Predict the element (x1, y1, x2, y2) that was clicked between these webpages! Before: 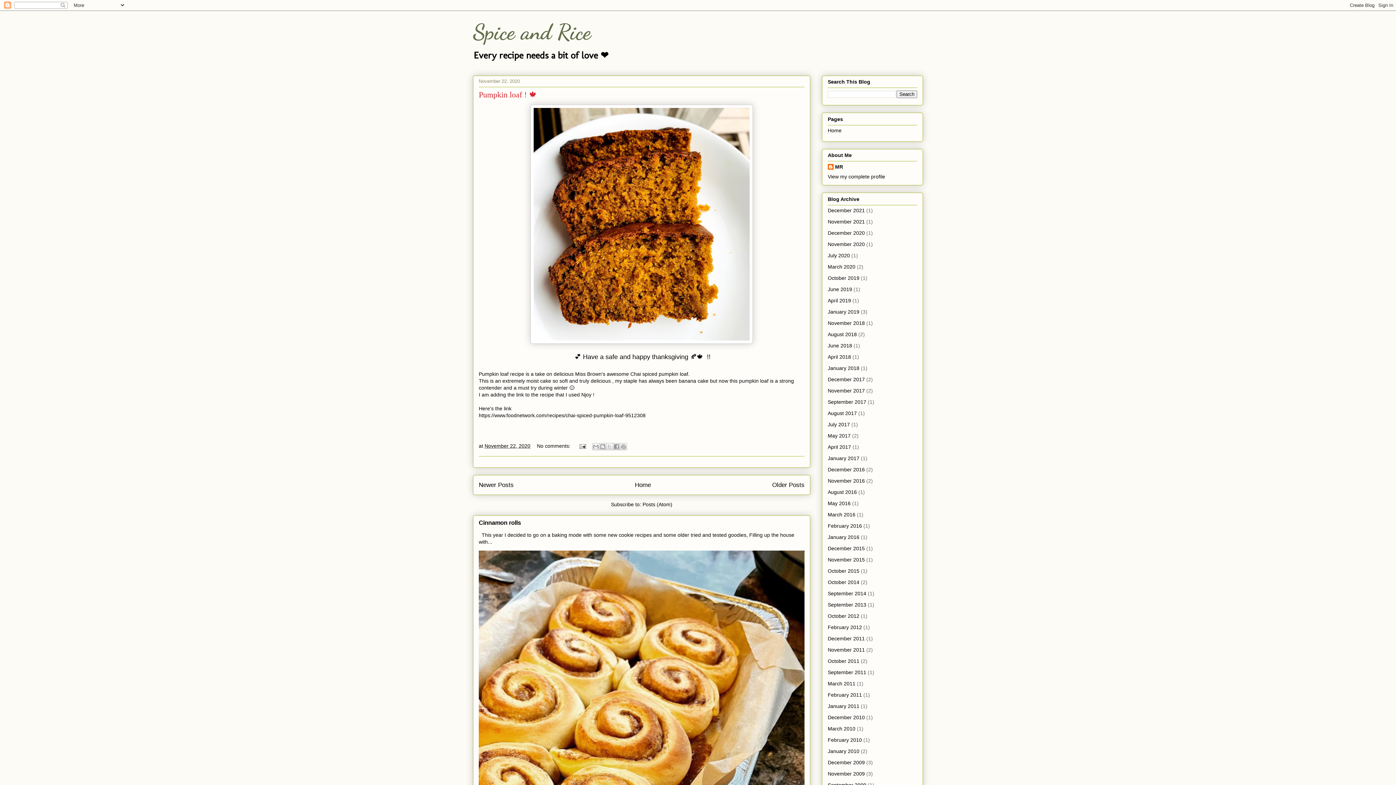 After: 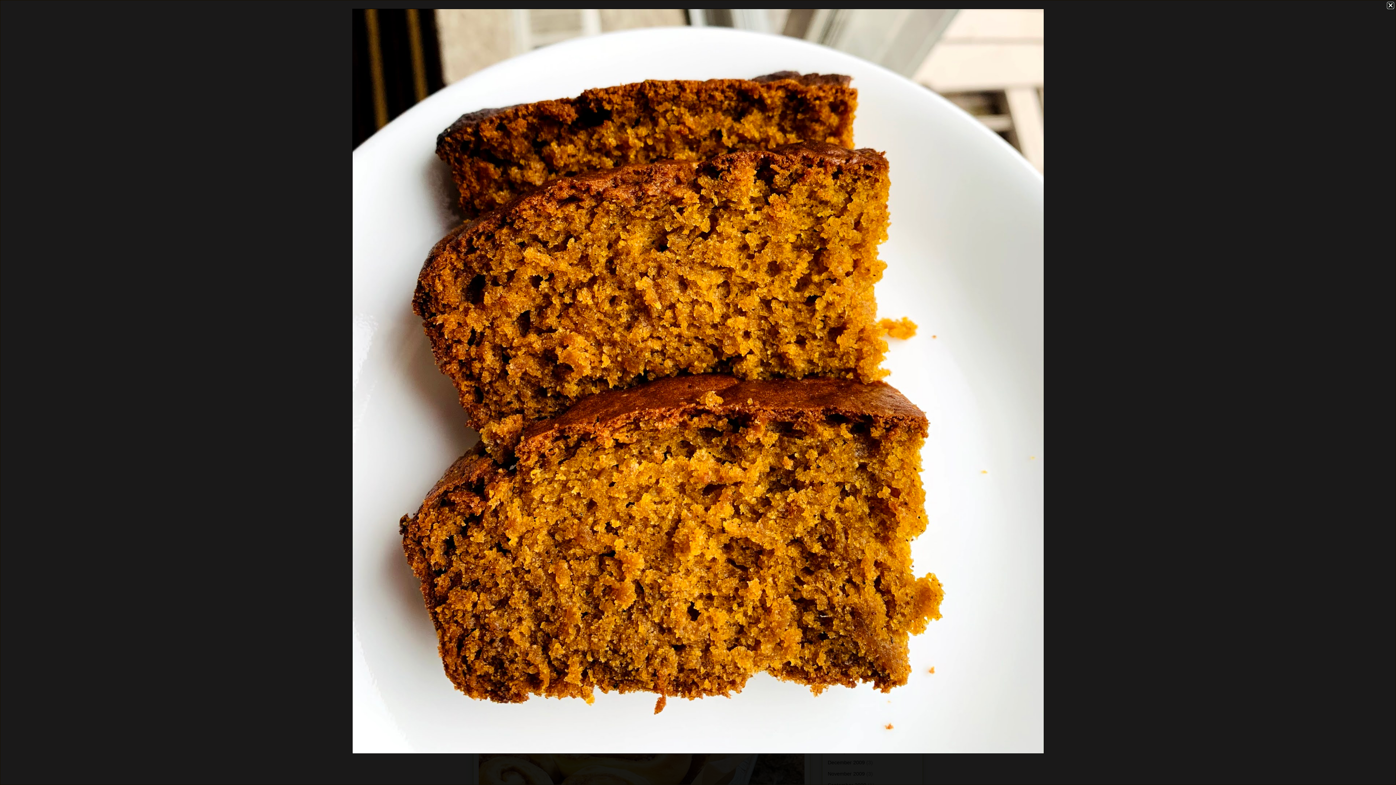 Action: bbox: (530, 339, 753, 345)